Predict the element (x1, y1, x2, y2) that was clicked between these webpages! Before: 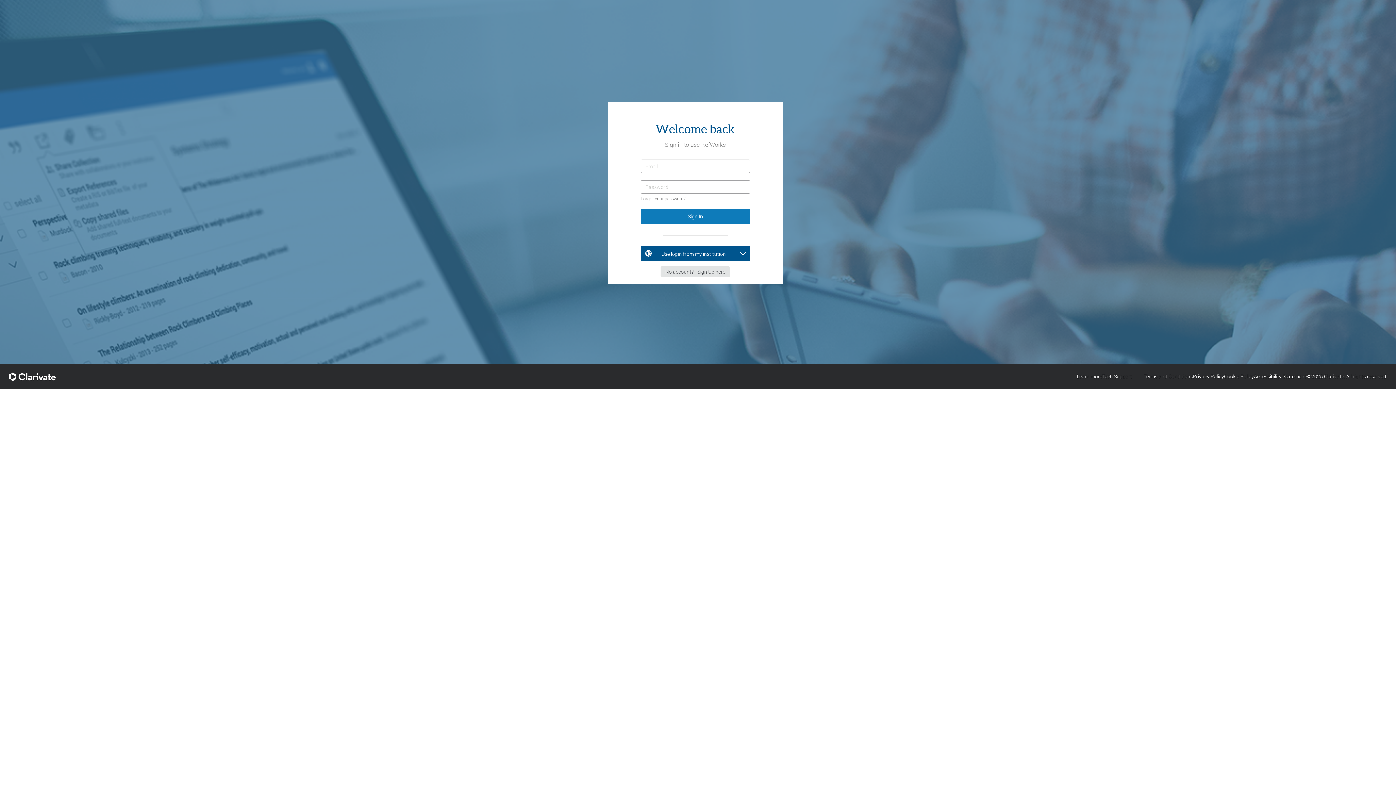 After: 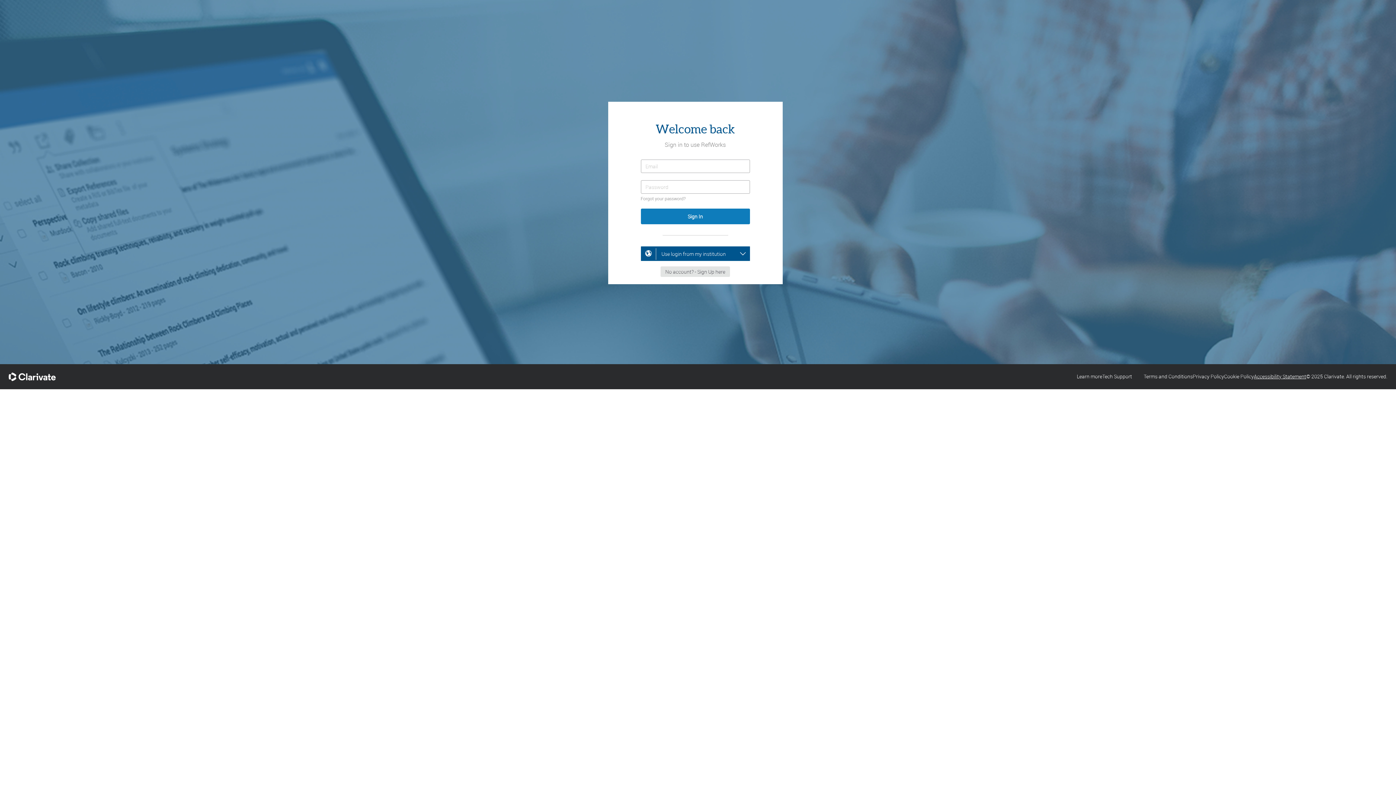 Action: label: Accessibility Statement bbox: (1254, 373, 1306, 380)